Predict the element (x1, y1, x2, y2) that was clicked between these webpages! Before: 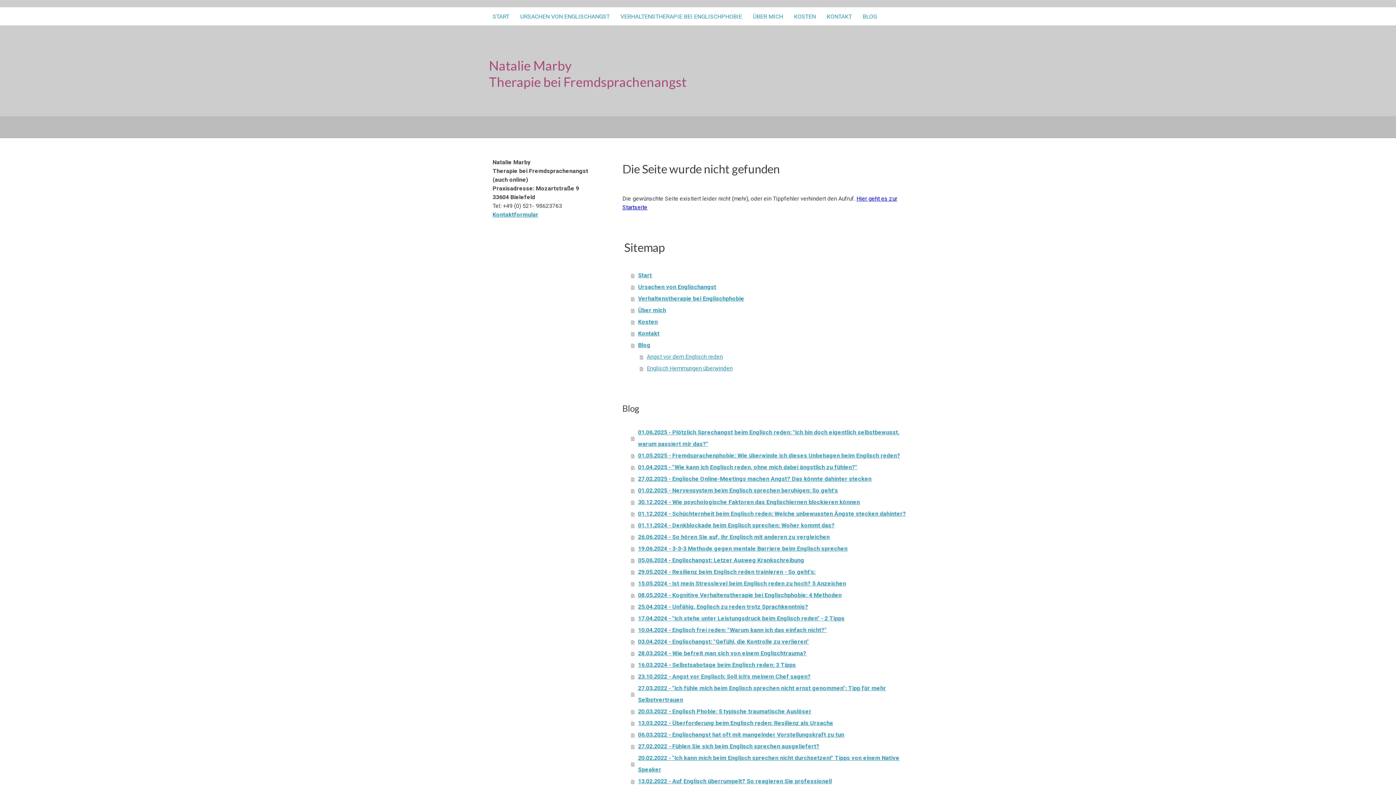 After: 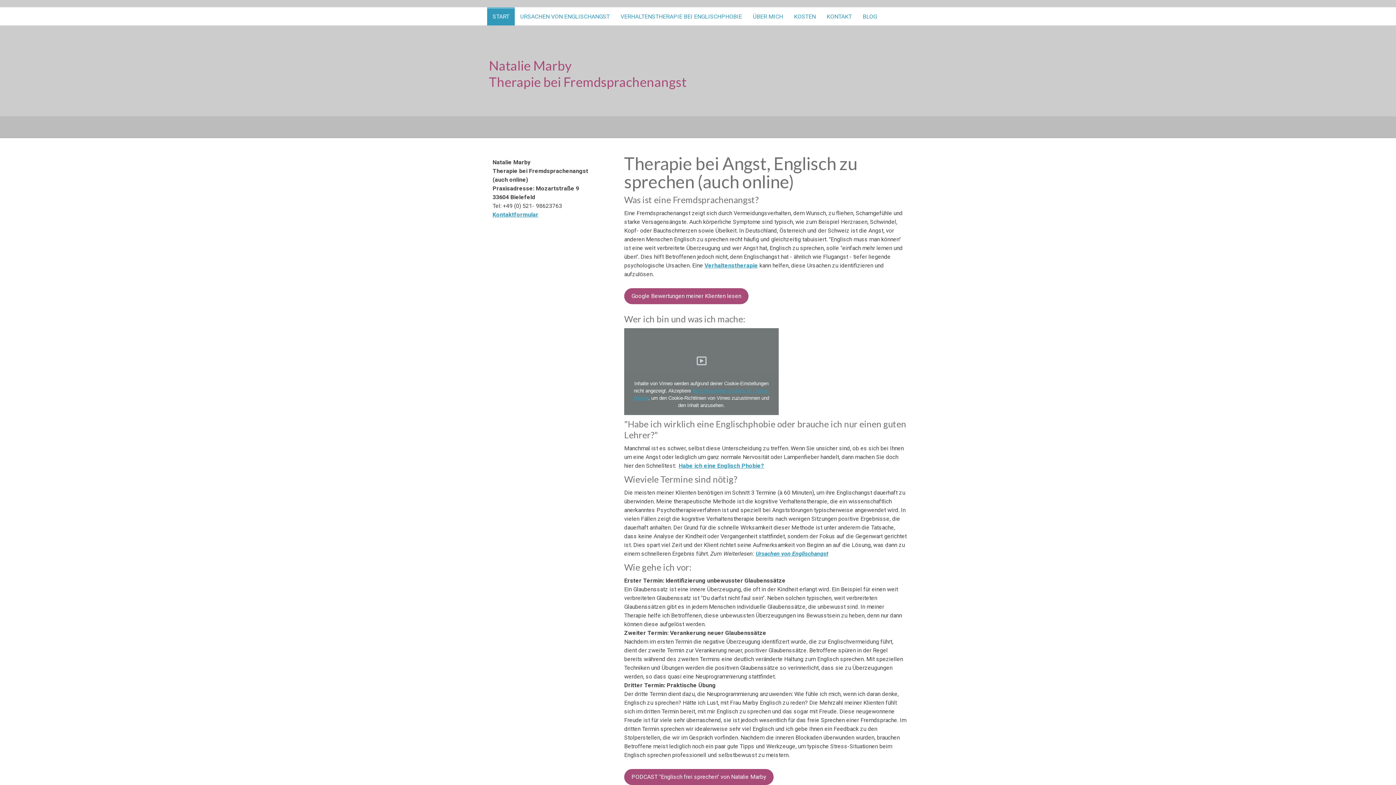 Action: bbox: (631, 269, 909, 281) label: Start